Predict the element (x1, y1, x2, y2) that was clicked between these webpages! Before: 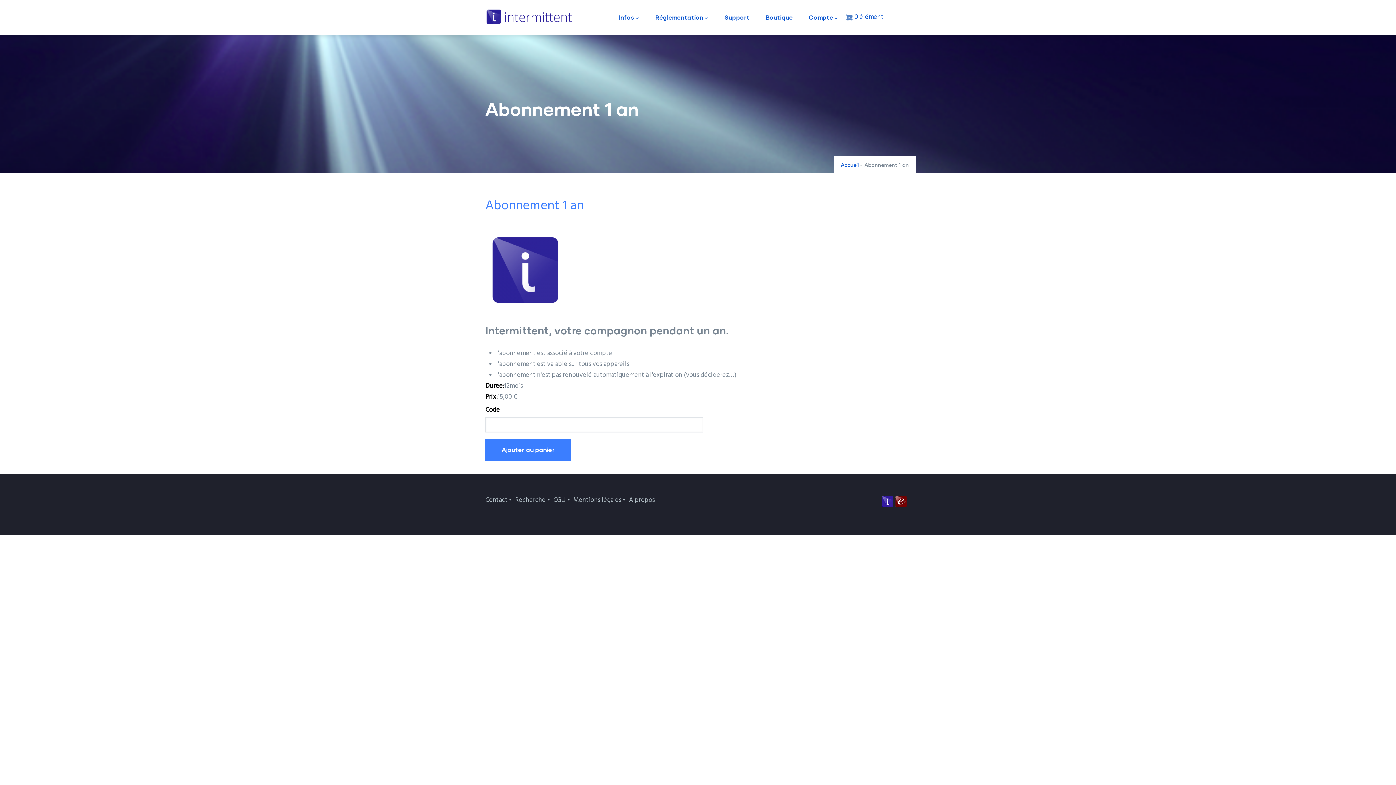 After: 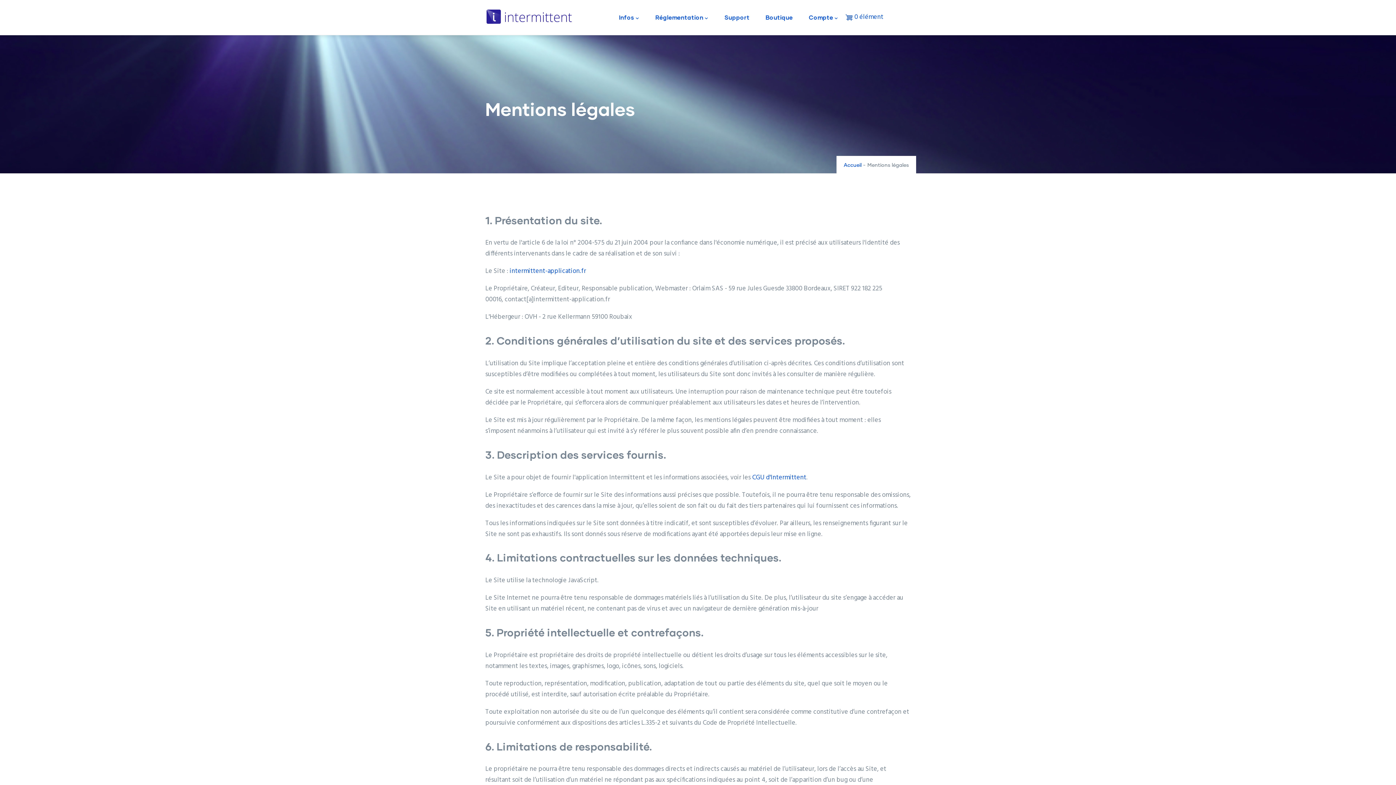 Action: label: Mentions légales bbox: (573, 495, 621, 505)